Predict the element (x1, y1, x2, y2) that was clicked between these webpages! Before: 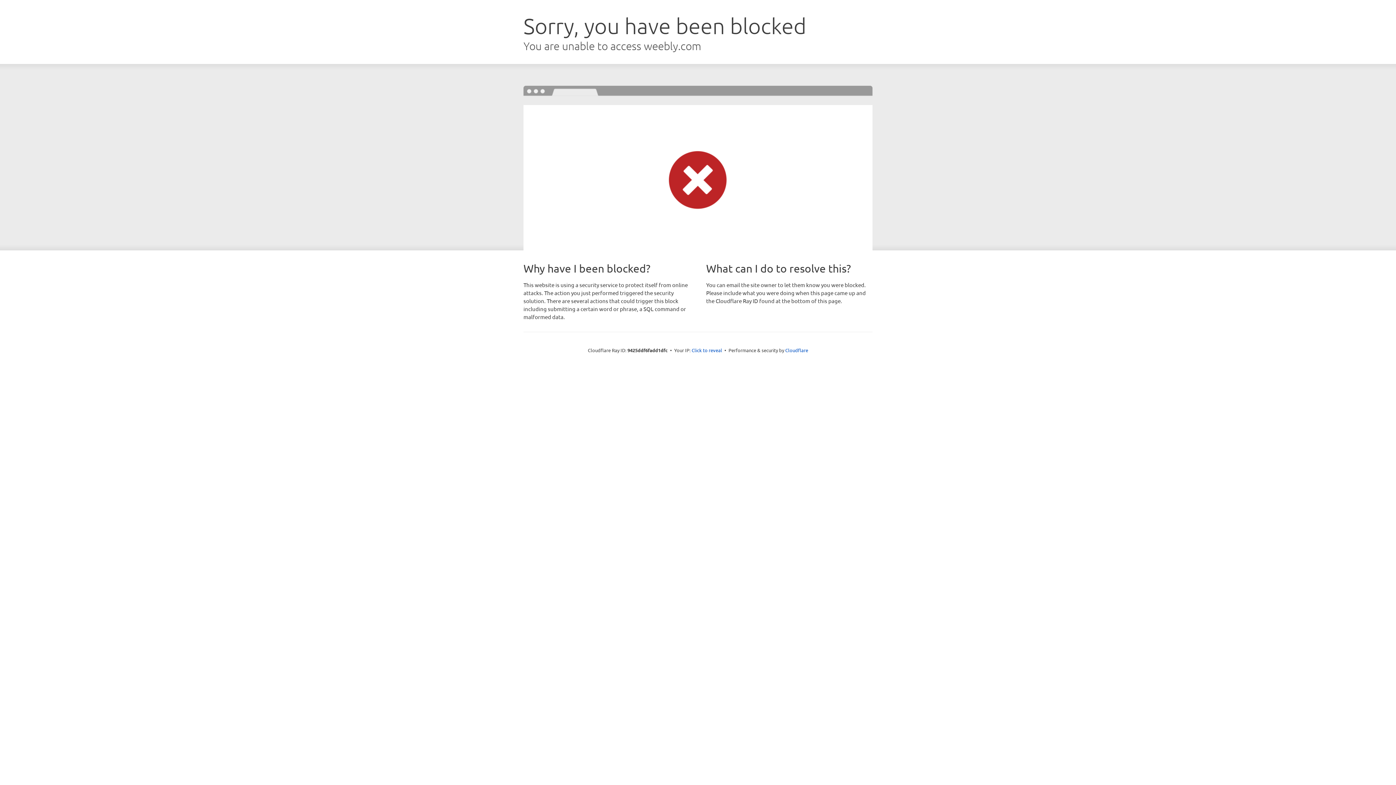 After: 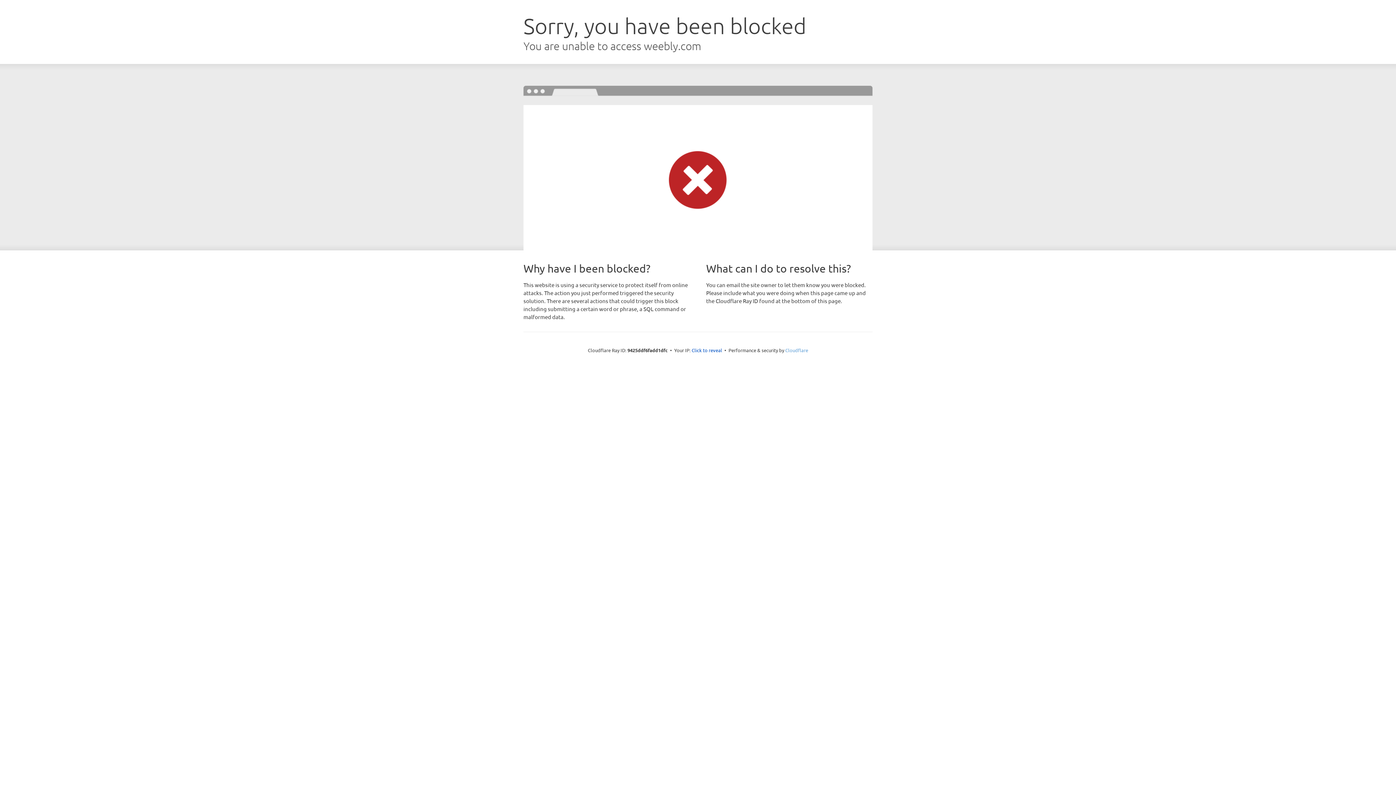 Action: bbox: (785, 347, 808, 353) label: Cloudflare